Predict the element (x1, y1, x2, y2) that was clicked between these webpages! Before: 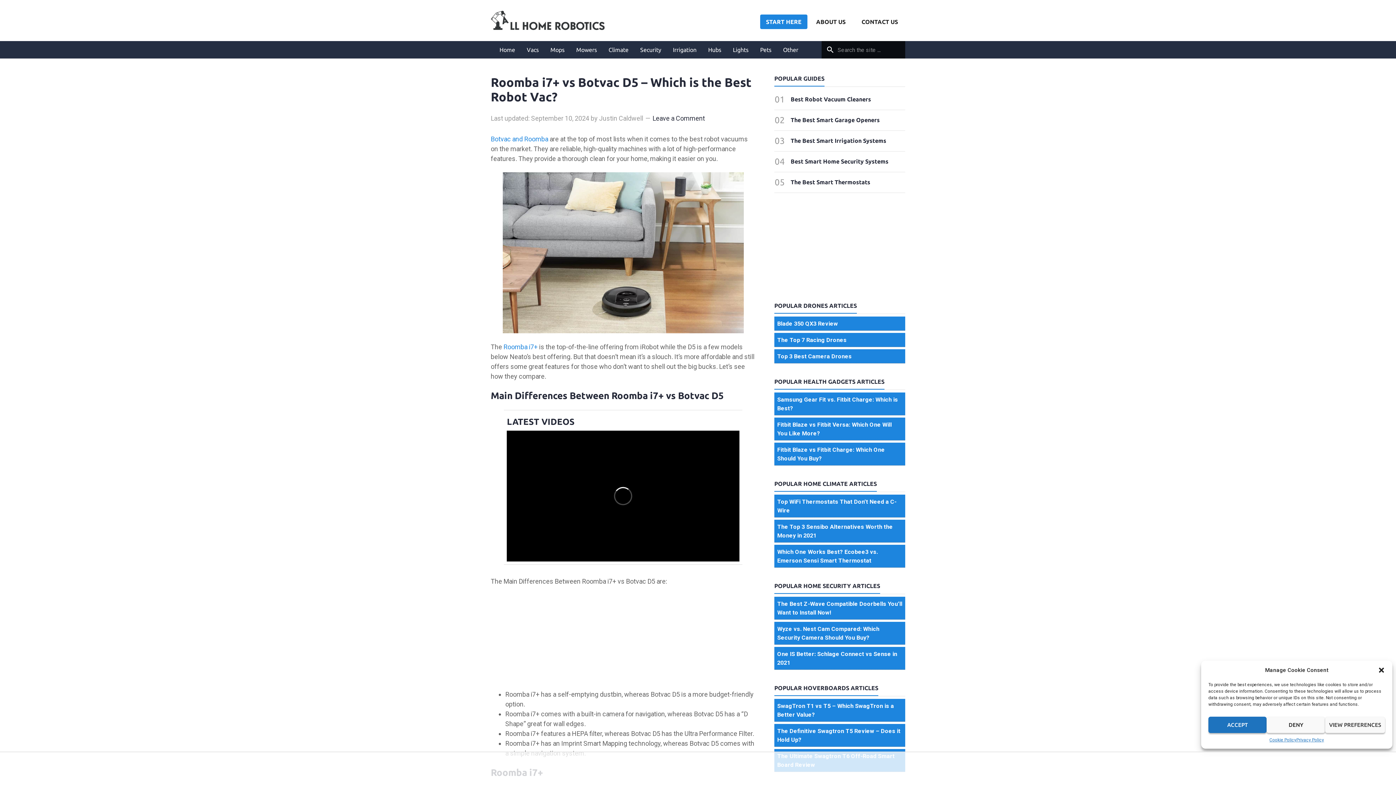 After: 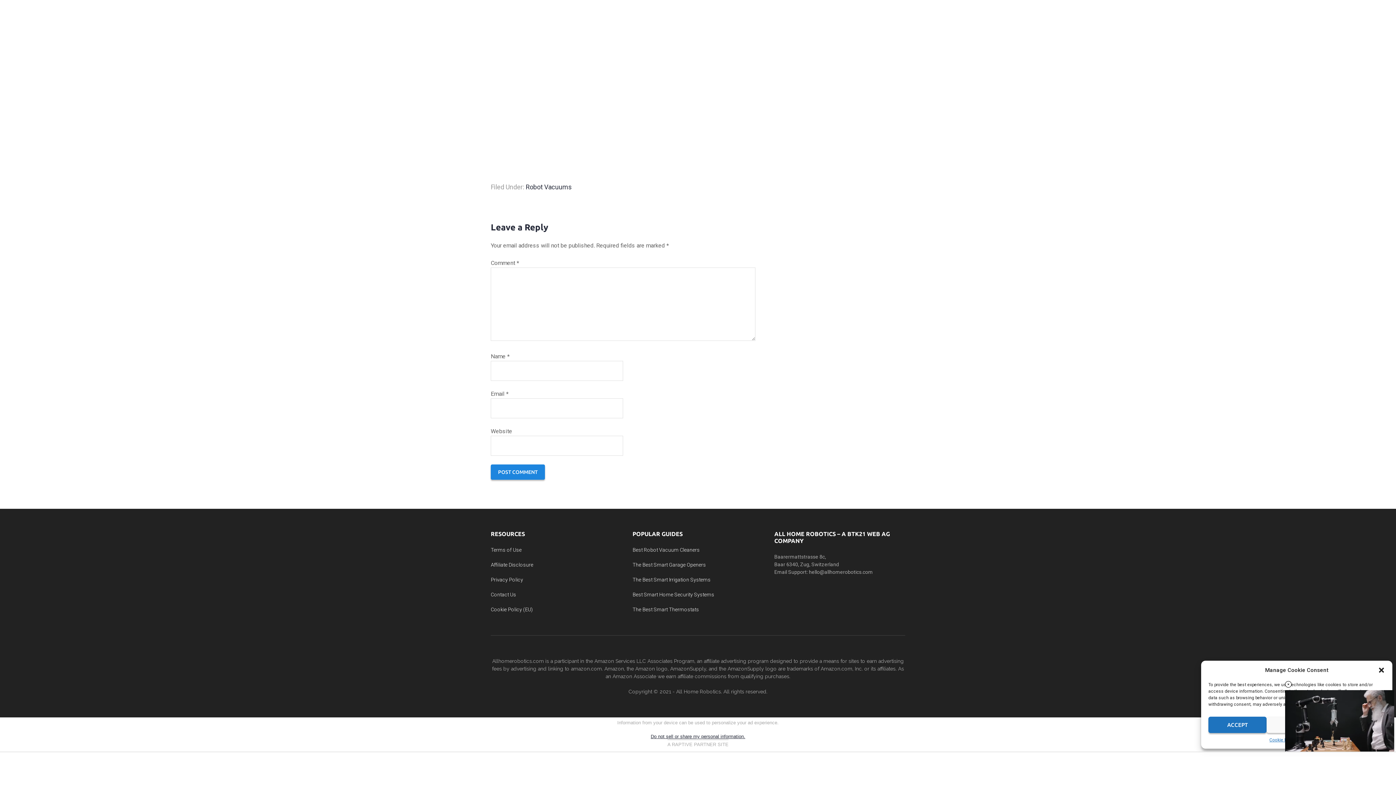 Action: label: Leave a Comment bbox: (652, 114, 705, 122)